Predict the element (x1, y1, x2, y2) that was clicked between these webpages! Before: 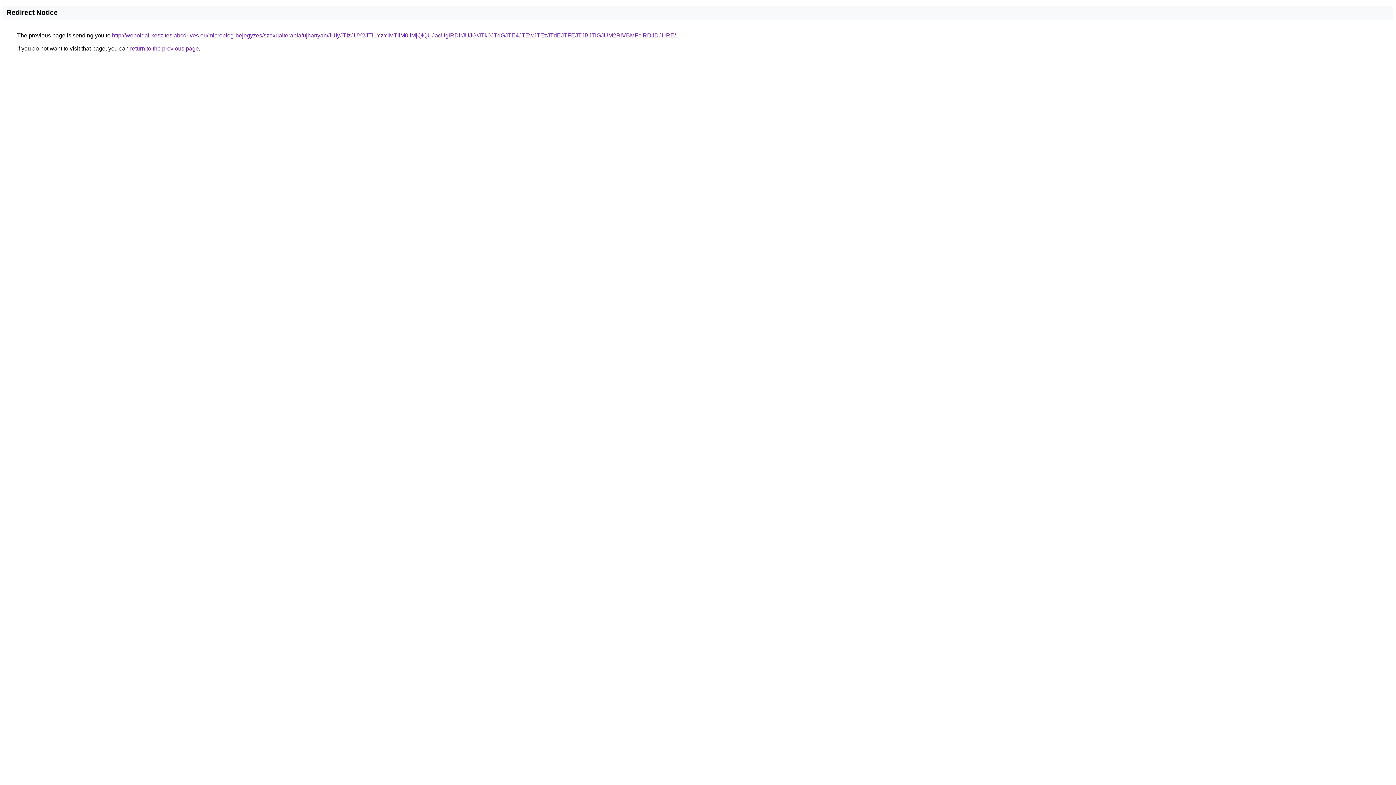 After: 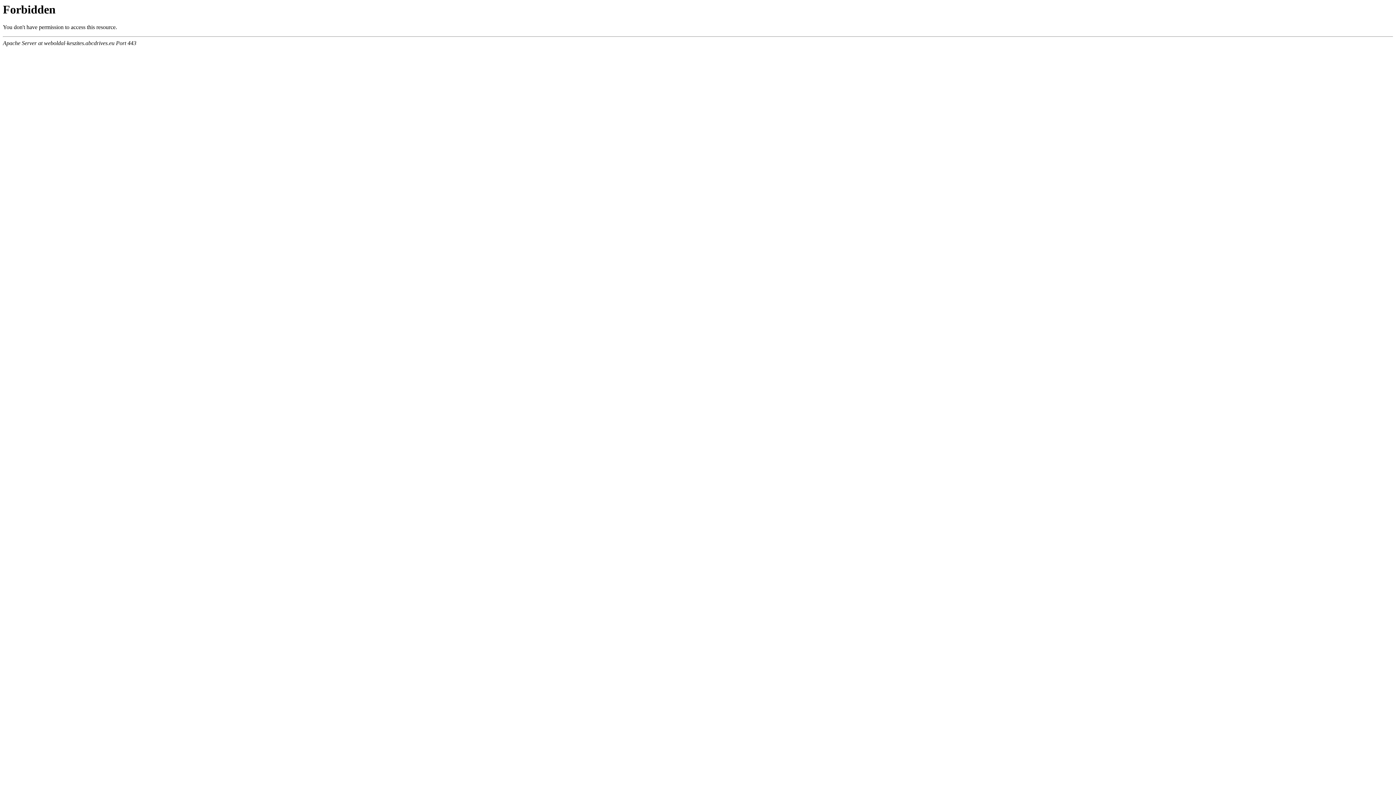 Action: label: http://weboldal-keszites.abcdrives.eu/microblog-bejegyzes/szexualterapia/ujhartyan/JUIyJTIzJUY2JTI1YzYlMTIlM0IlMjQlQUJacUglRDlrJUJG/JTk0JTdGJTE4JTEwJTEzJTdEJTFEJTJBJTlGJUM2RiVBMFclRDJDJURE/ bbox: (112, 32, 676, 38)